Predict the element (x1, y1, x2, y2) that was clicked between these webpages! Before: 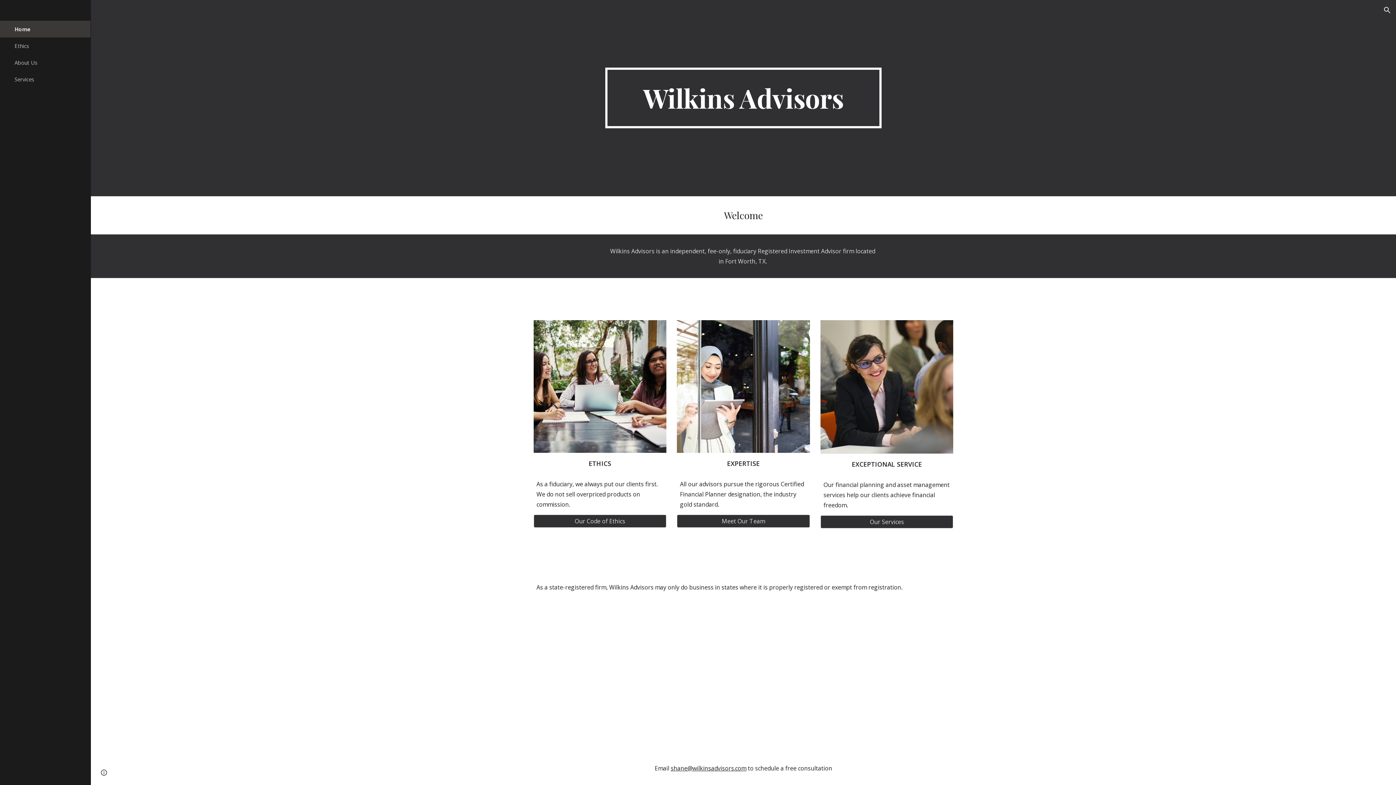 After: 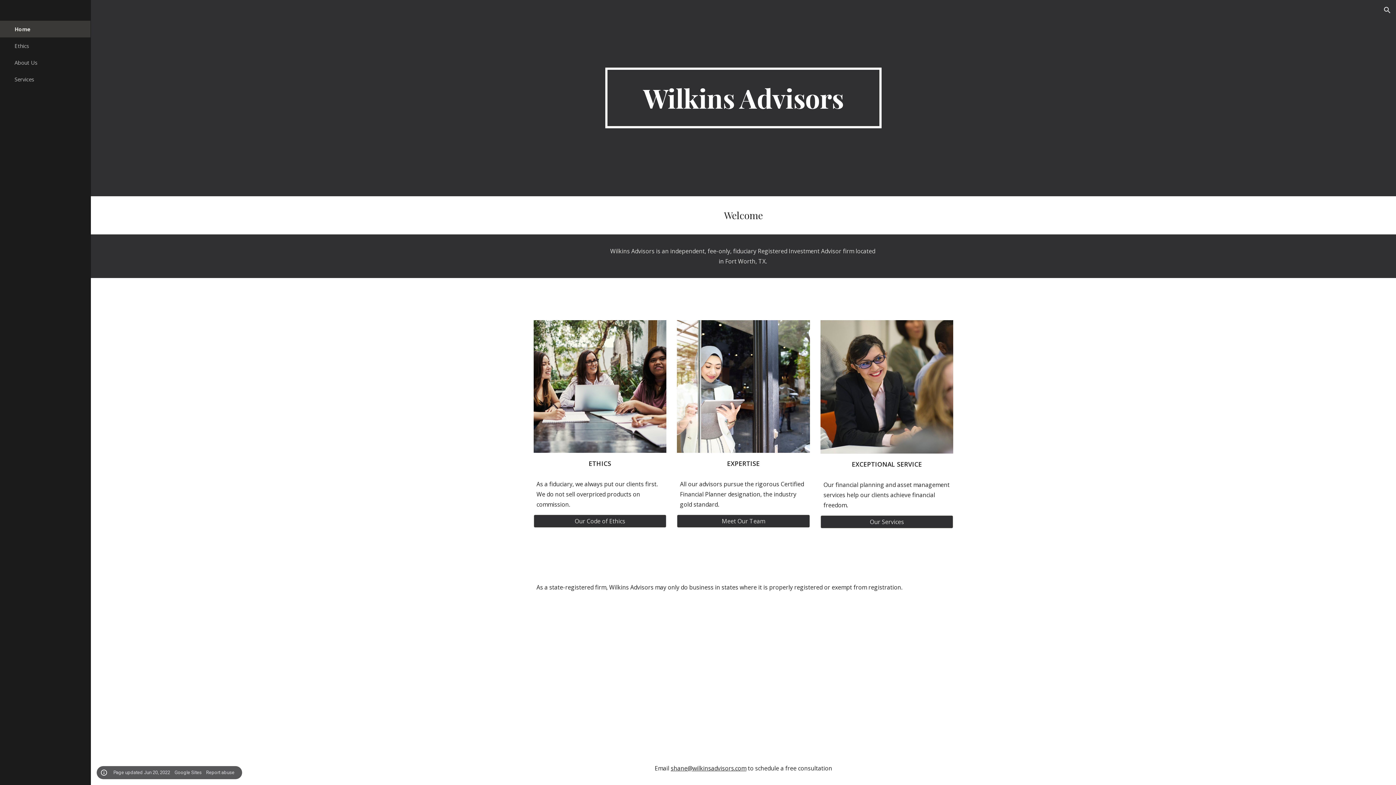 Action: label: Site actions bbox: (98, 768, 109, 778)